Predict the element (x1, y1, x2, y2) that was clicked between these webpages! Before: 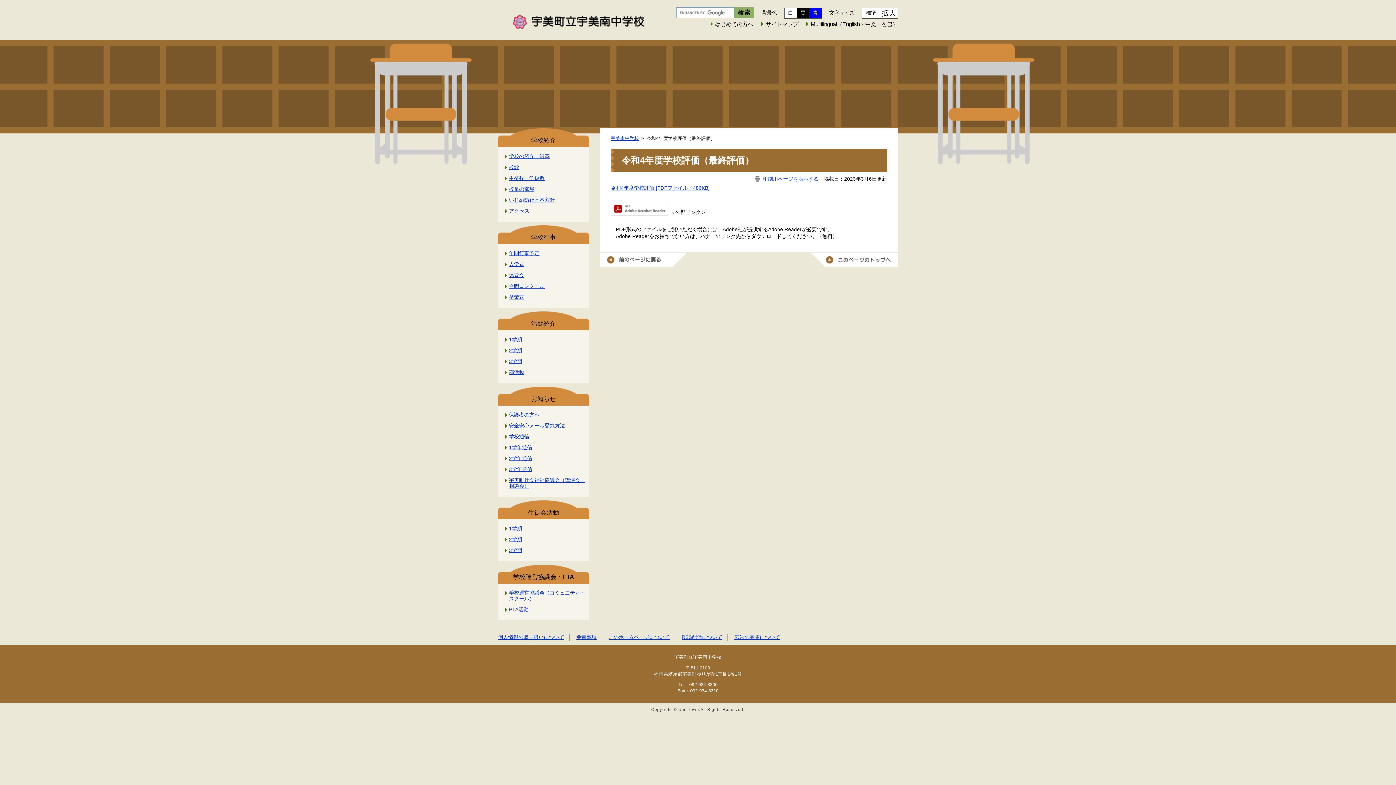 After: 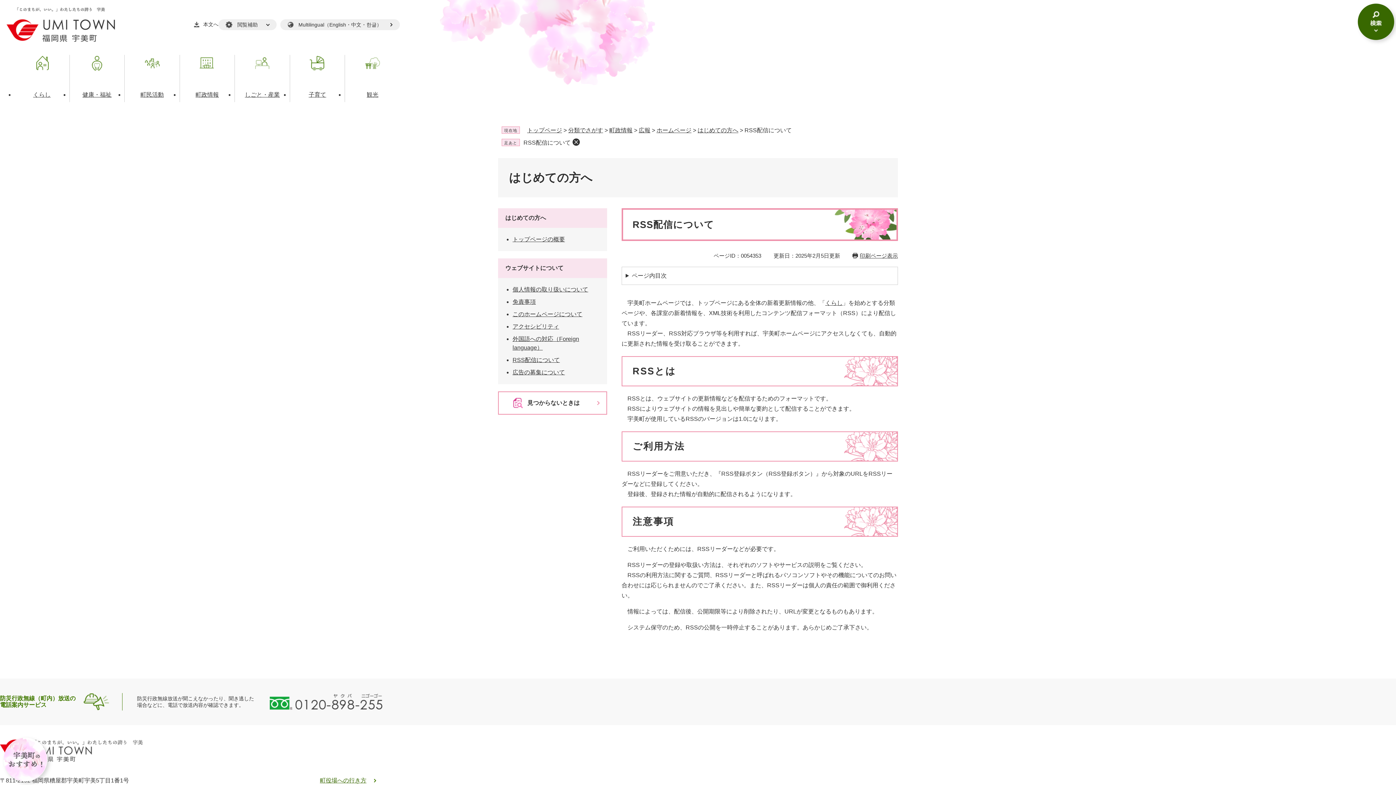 Action: bbox: (681, 634, 722, 640) label: RSS配信について